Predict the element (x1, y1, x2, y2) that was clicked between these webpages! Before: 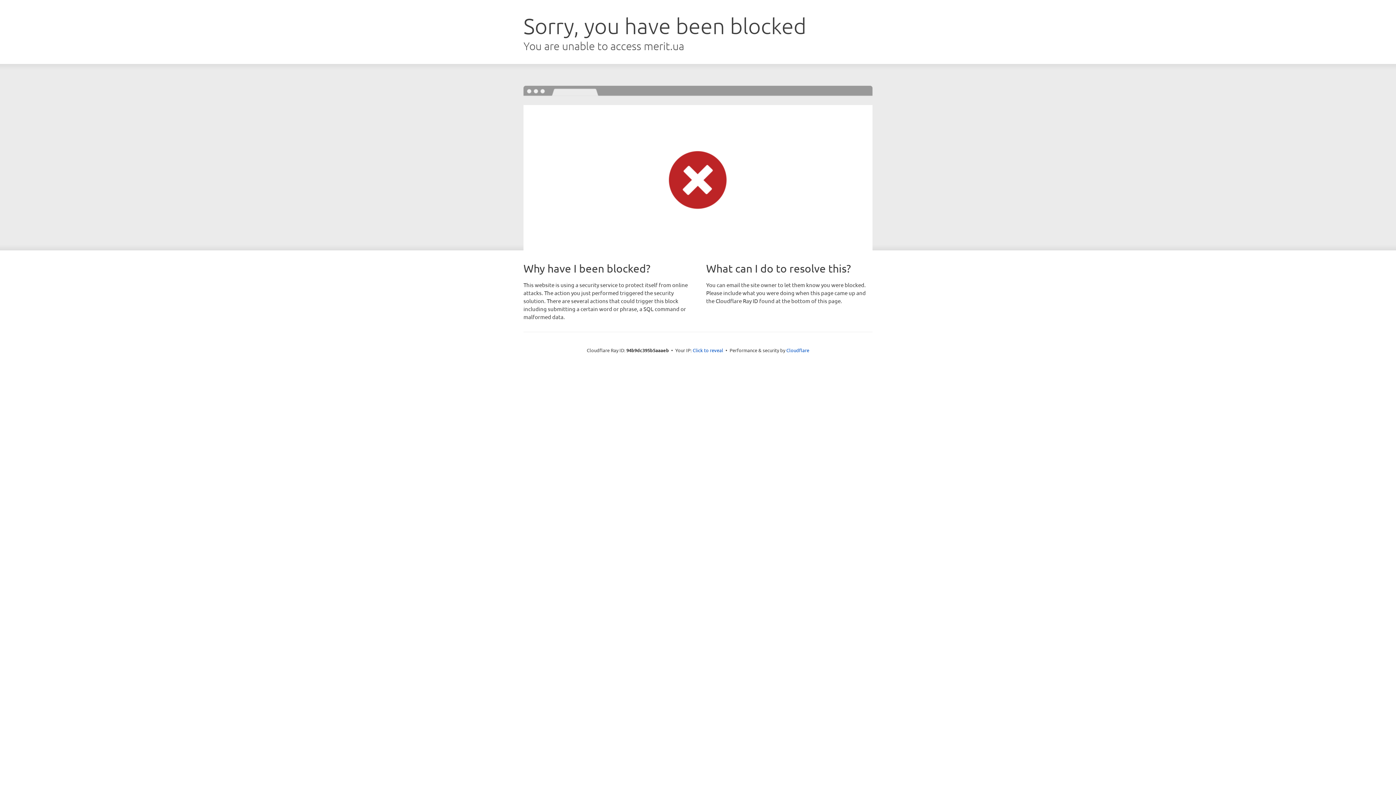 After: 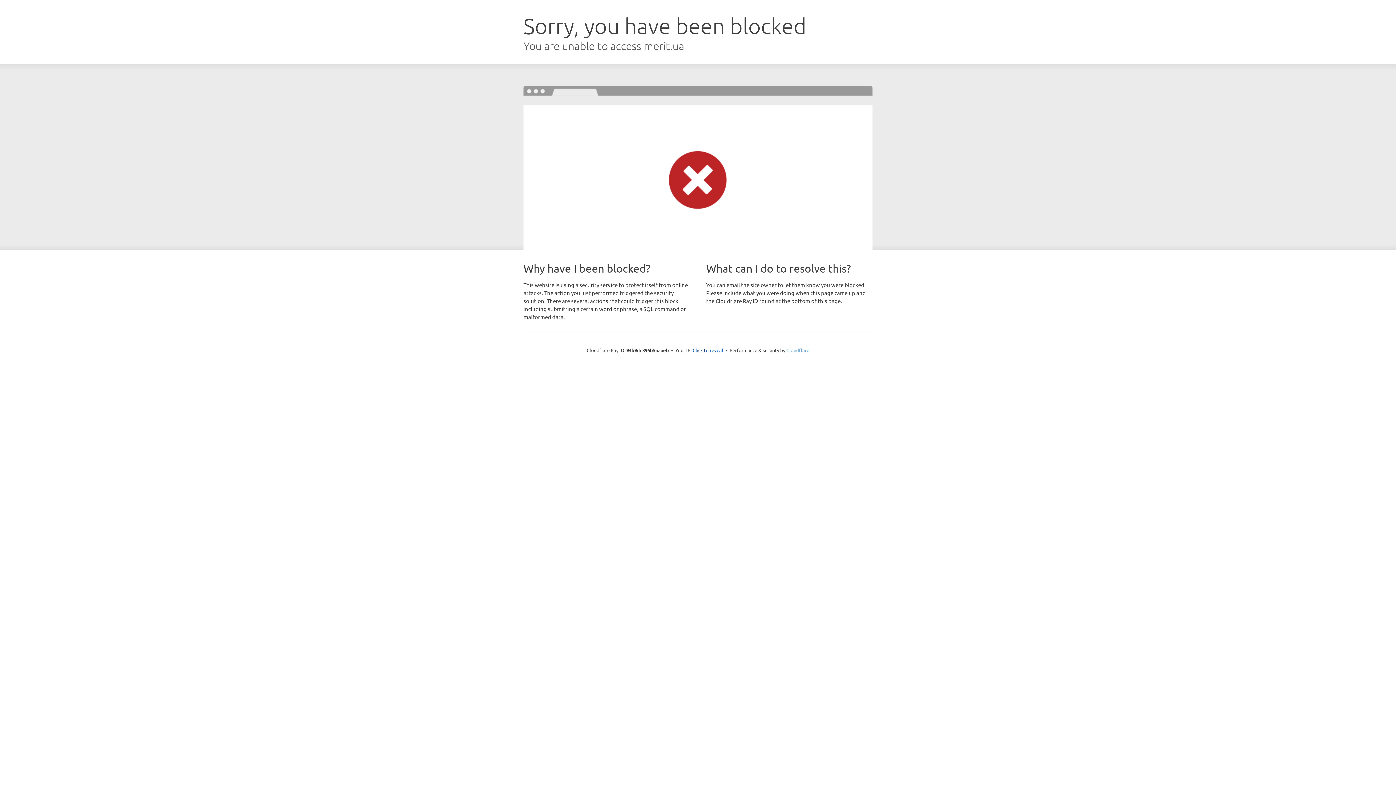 Action: bbox: (786, 347, 809, 353) label: Cloudflare